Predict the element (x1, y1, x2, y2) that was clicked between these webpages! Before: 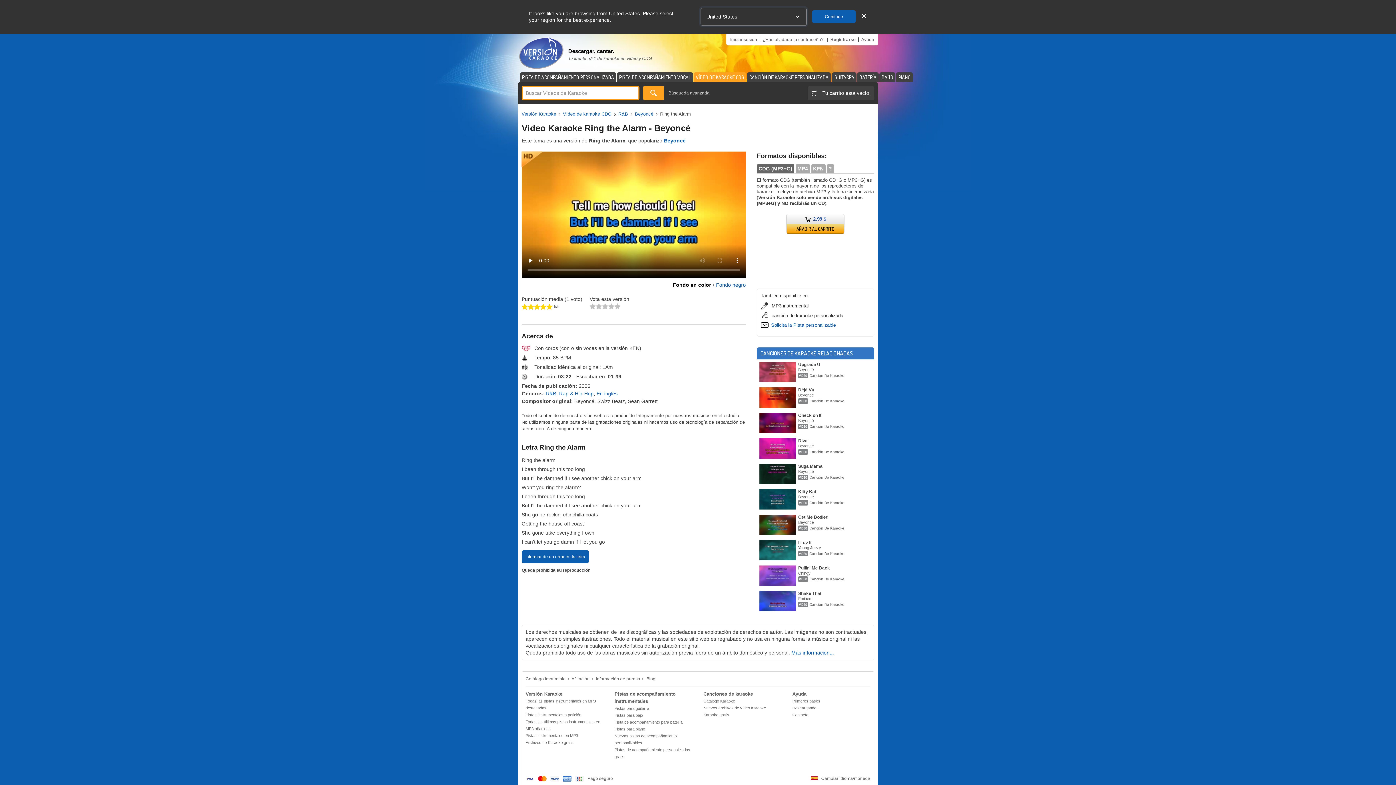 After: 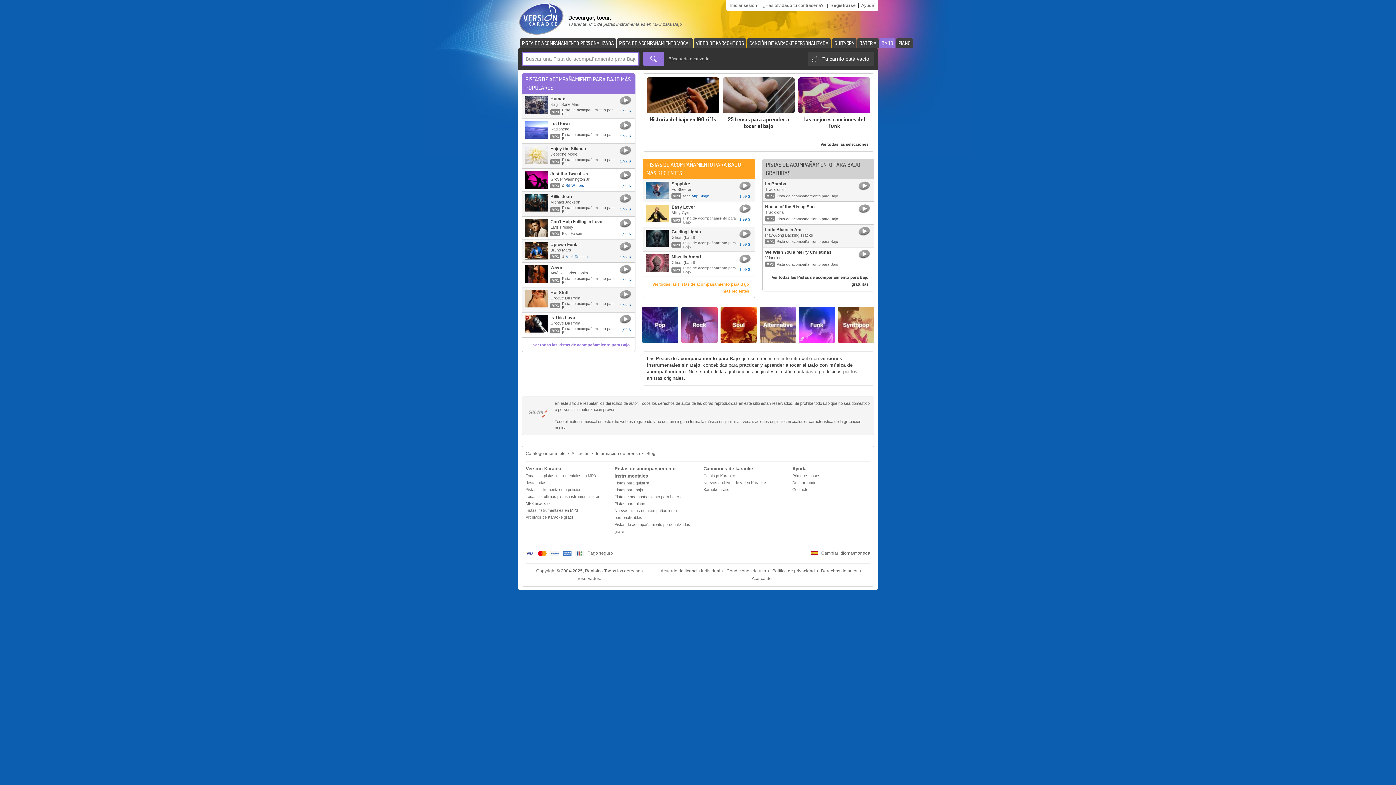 Action: label: BAJO bbox: (879, 72, 895, 82)